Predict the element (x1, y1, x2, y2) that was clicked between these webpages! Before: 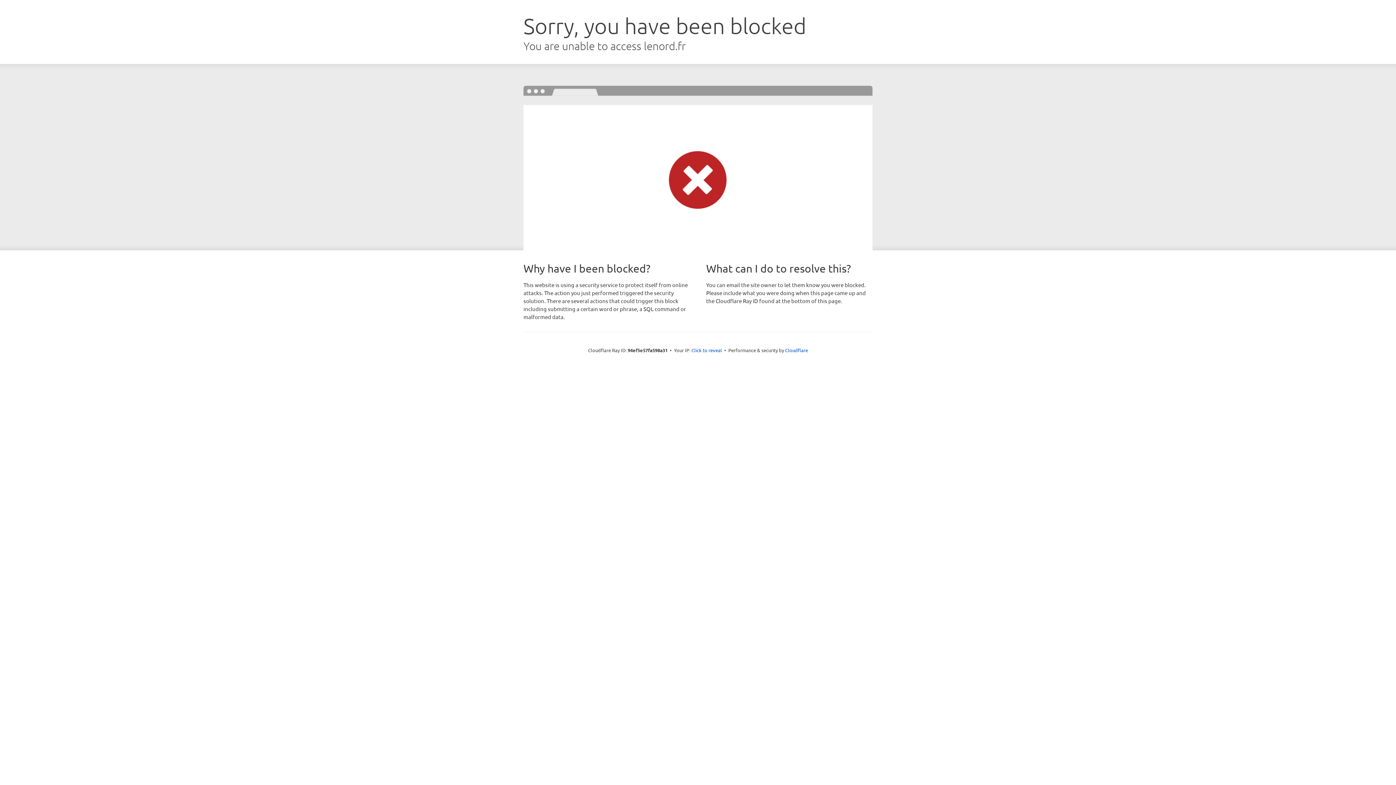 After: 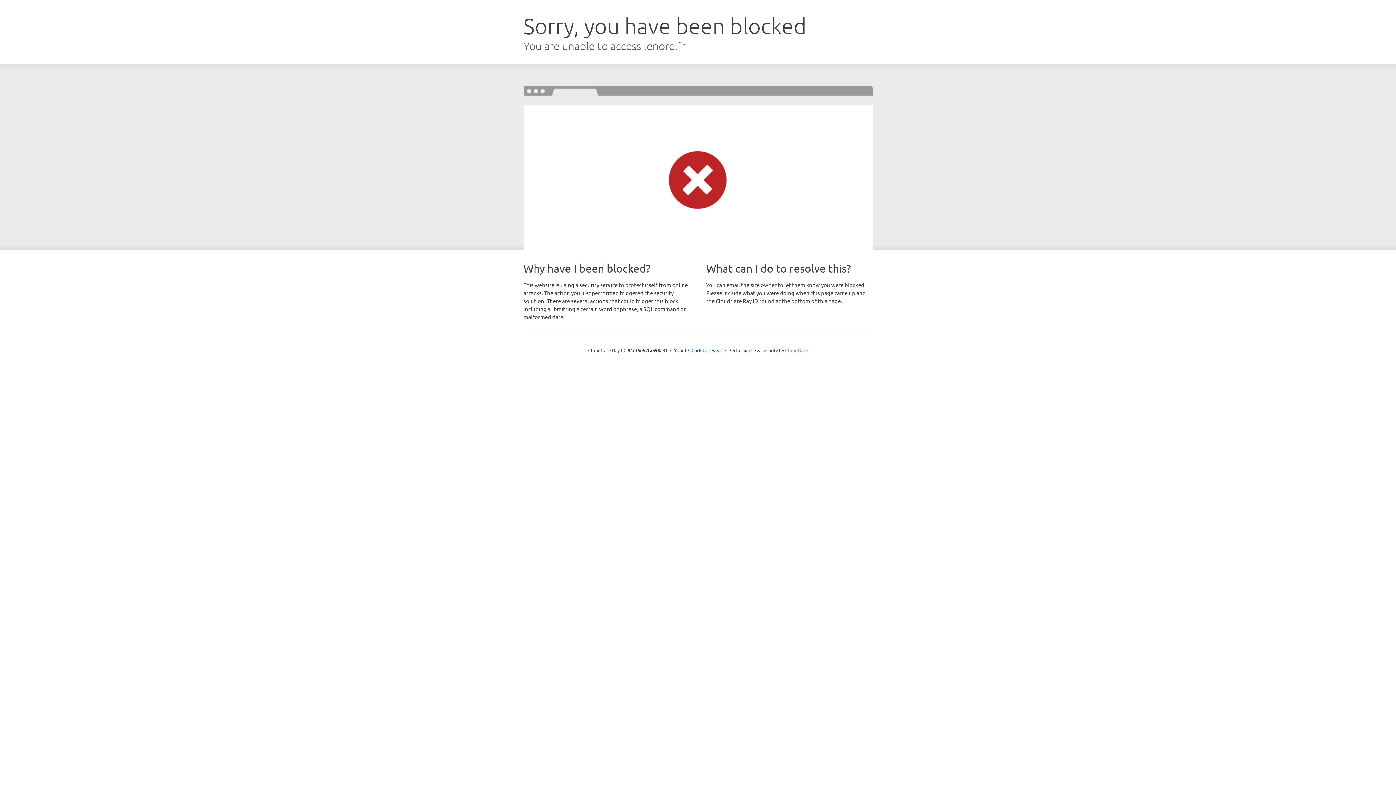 Action: bbox: (785, 347, 808, 353) label: Cloudflare